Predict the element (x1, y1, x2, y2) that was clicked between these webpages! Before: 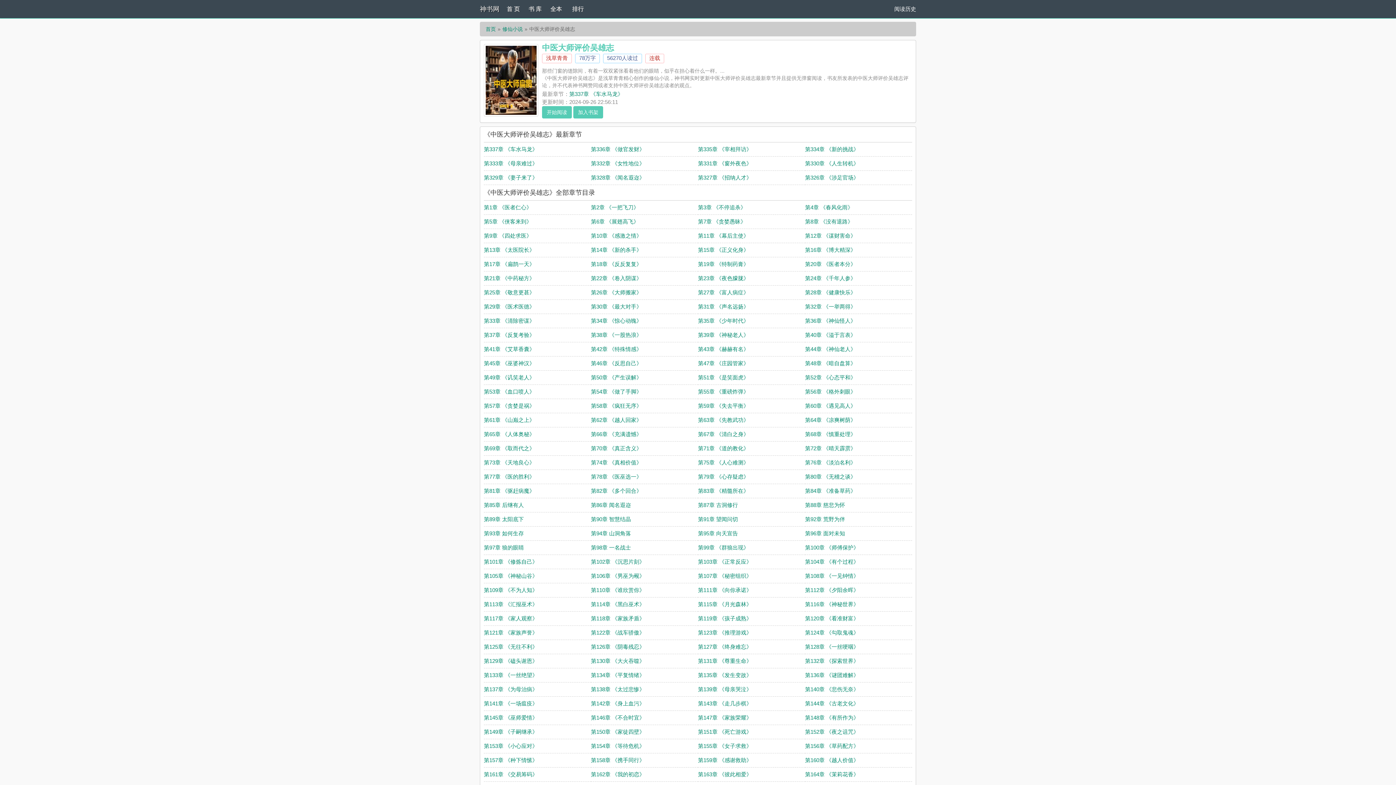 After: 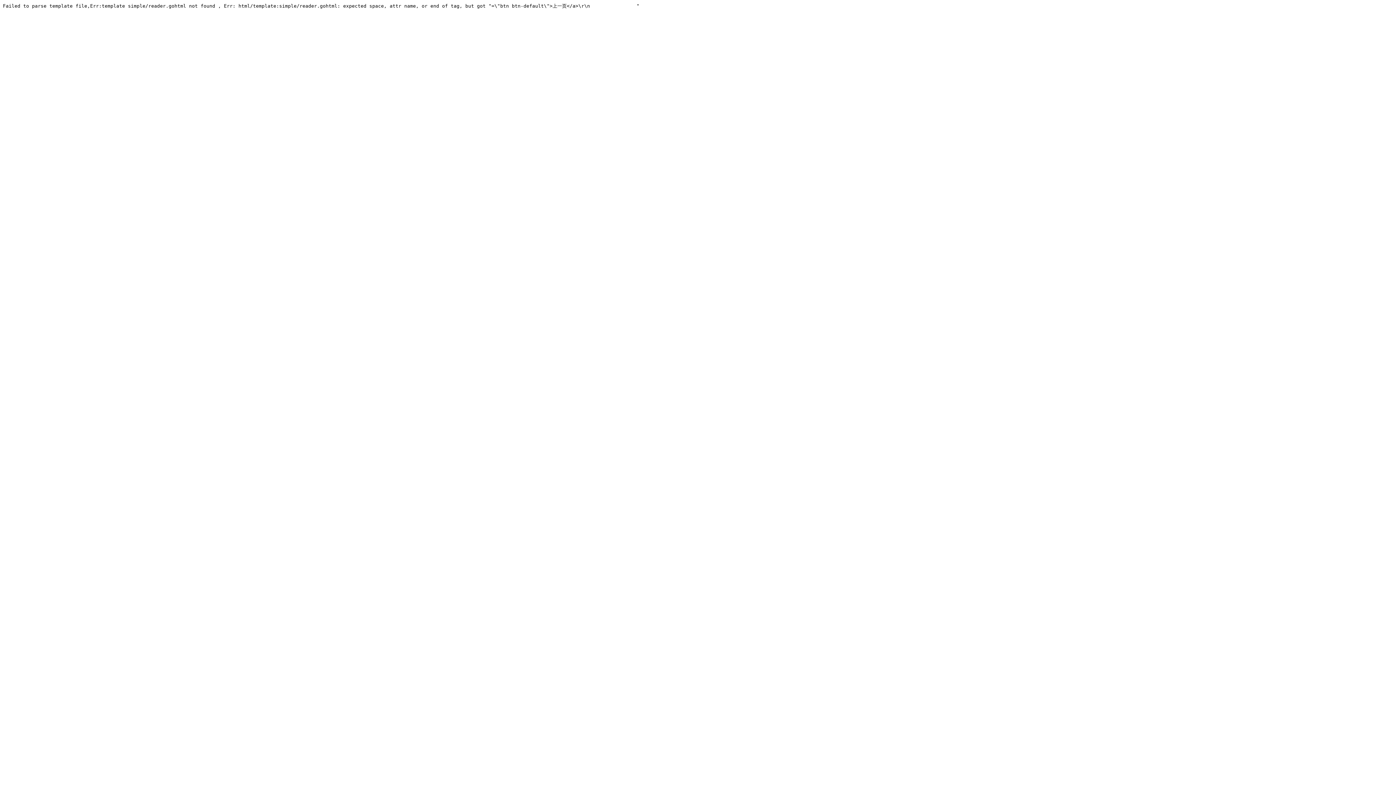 Action: label: 第332章 《女性地位》 bbox: (591, 160, 644, 166)